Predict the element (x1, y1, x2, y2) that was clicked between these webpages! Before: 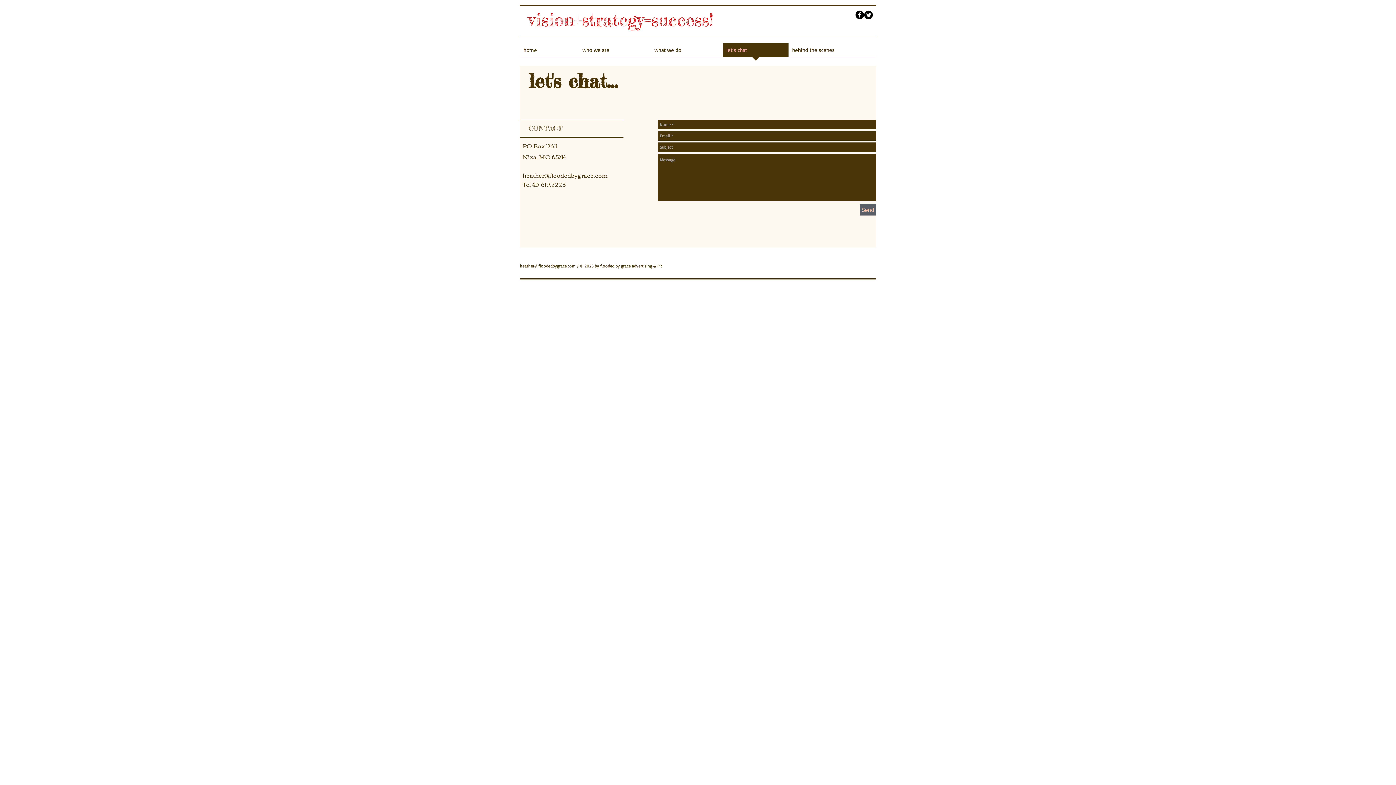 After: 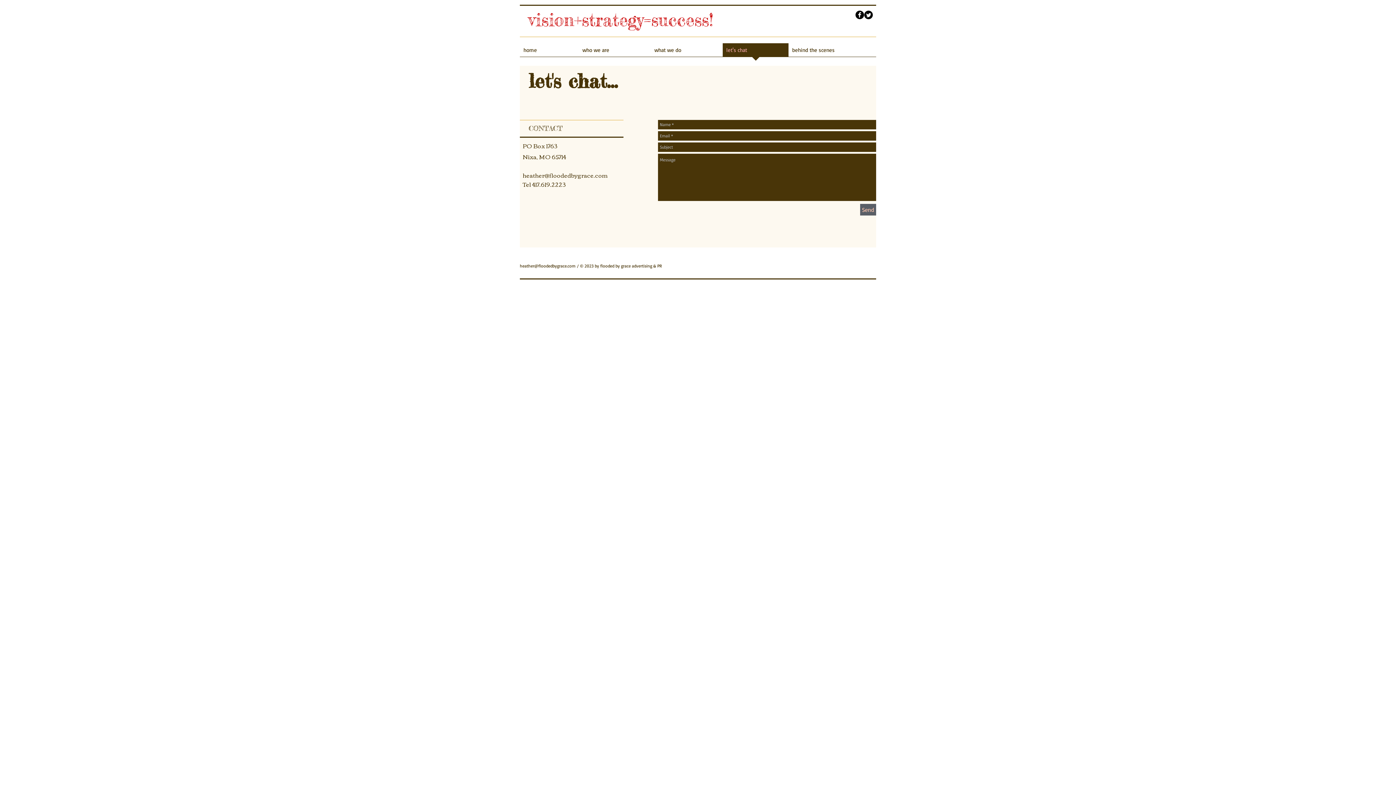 Action: bbox: (520, 263, 575, 268) label: heather@floodedbygrace.com